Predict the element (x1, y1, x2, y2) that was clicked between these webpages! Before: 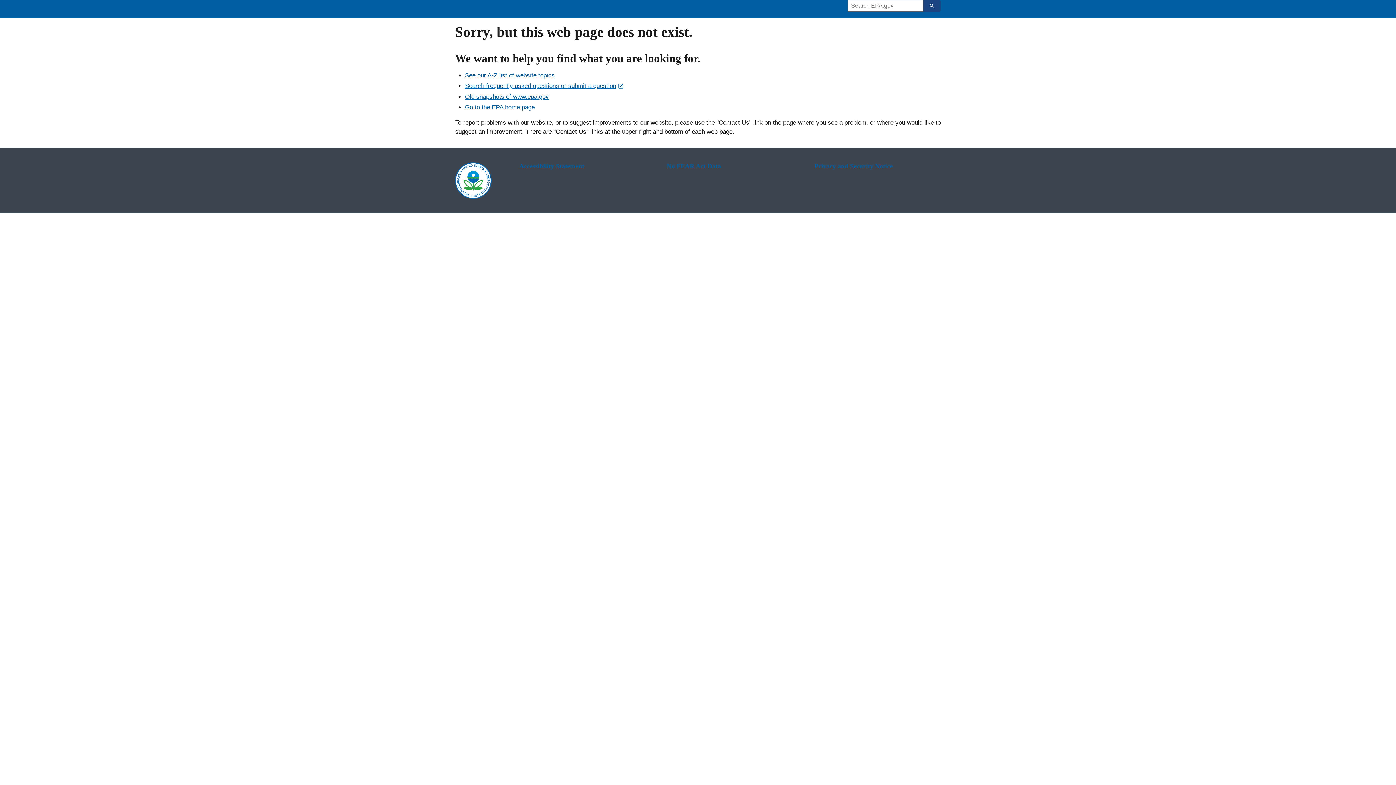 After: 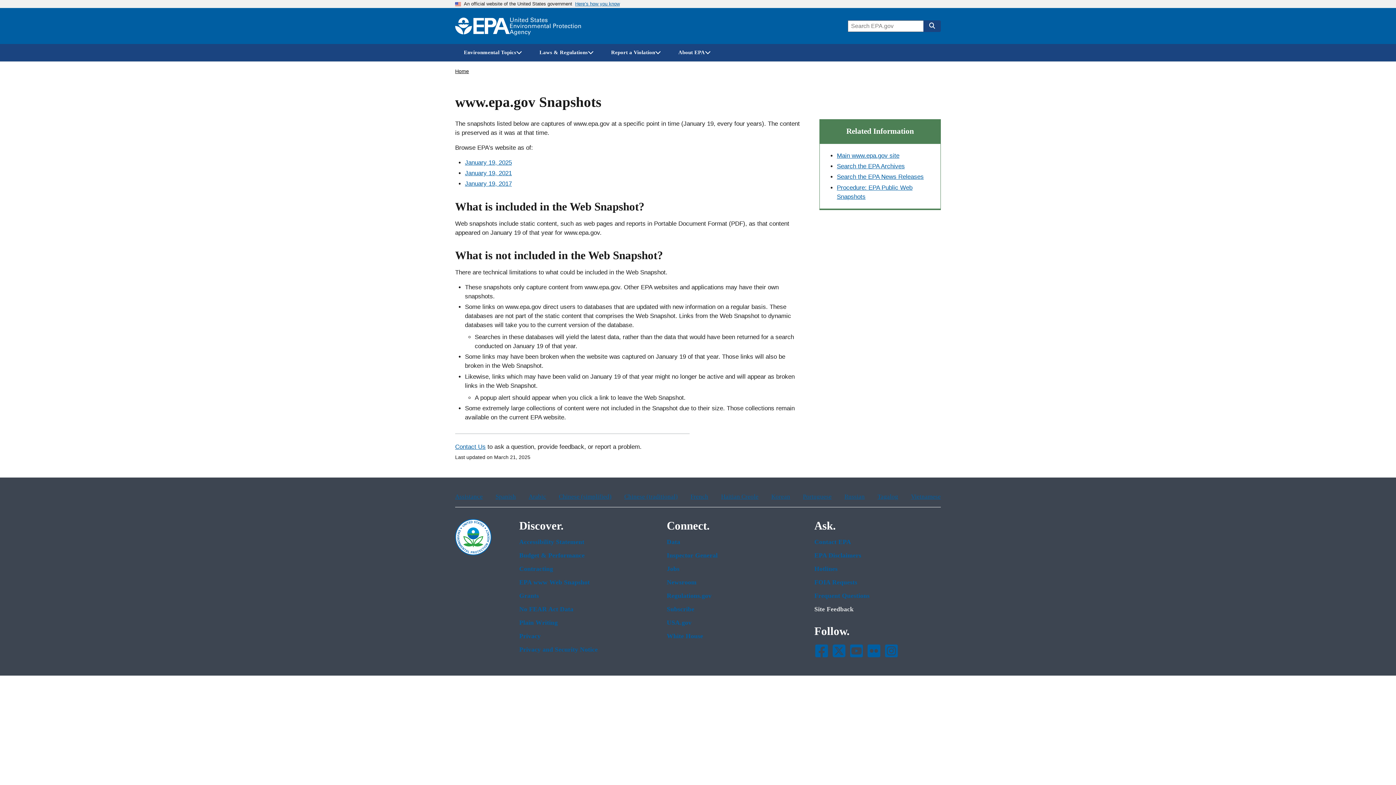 Action: bbox: (465, 93, 549, 100) label: Old snapshots of www.epa.gov